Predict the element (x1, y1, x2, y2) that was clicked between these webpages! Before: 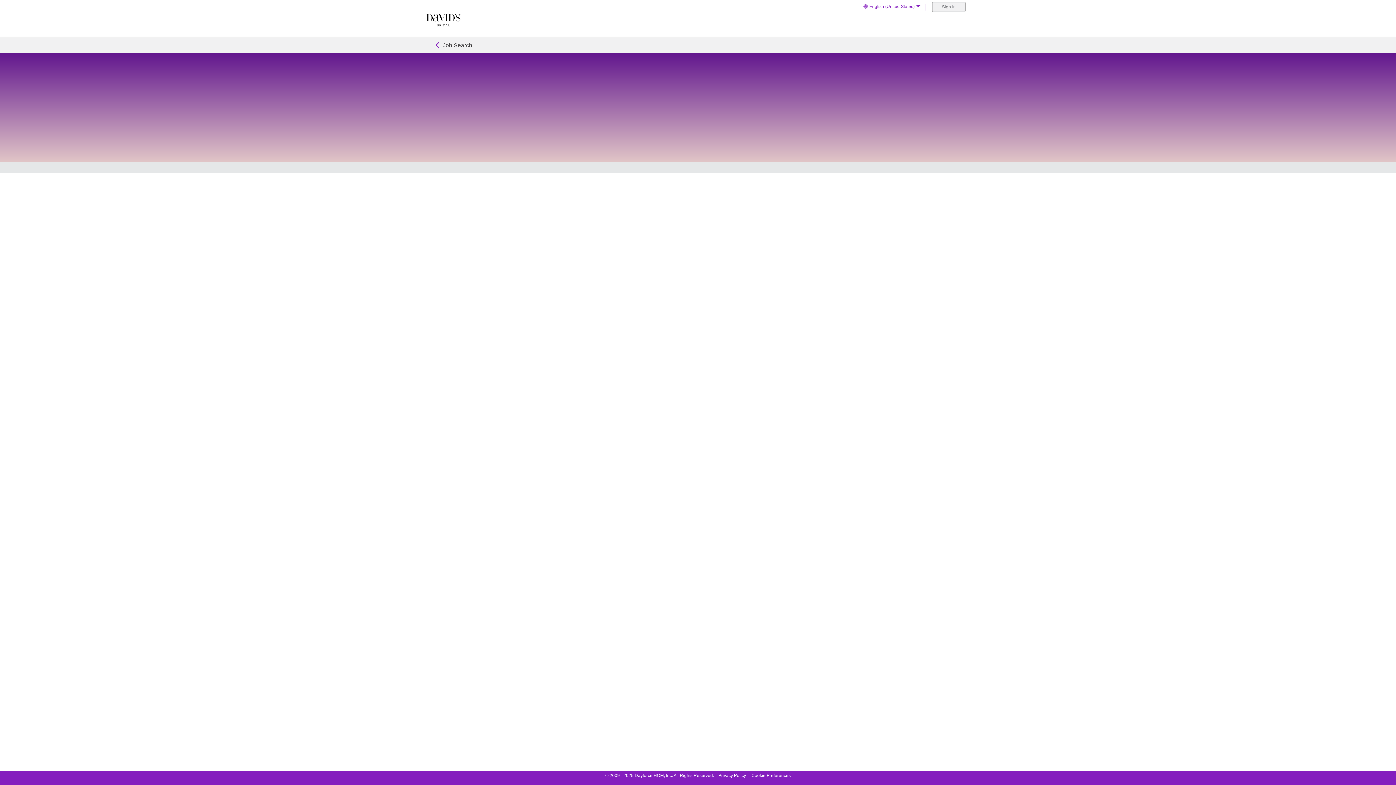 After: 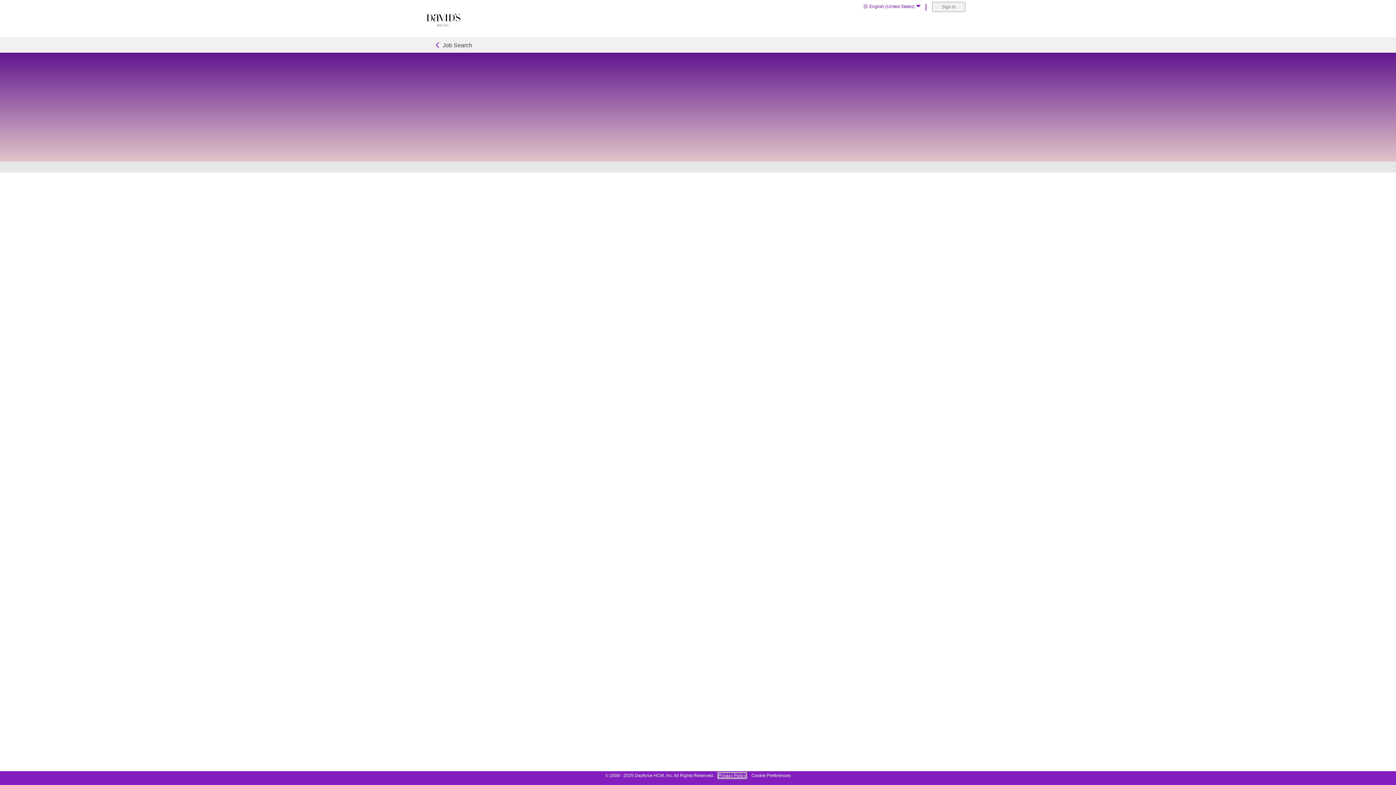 Action: label: Privacy Policy bbox: (718, 773, 746, 778)